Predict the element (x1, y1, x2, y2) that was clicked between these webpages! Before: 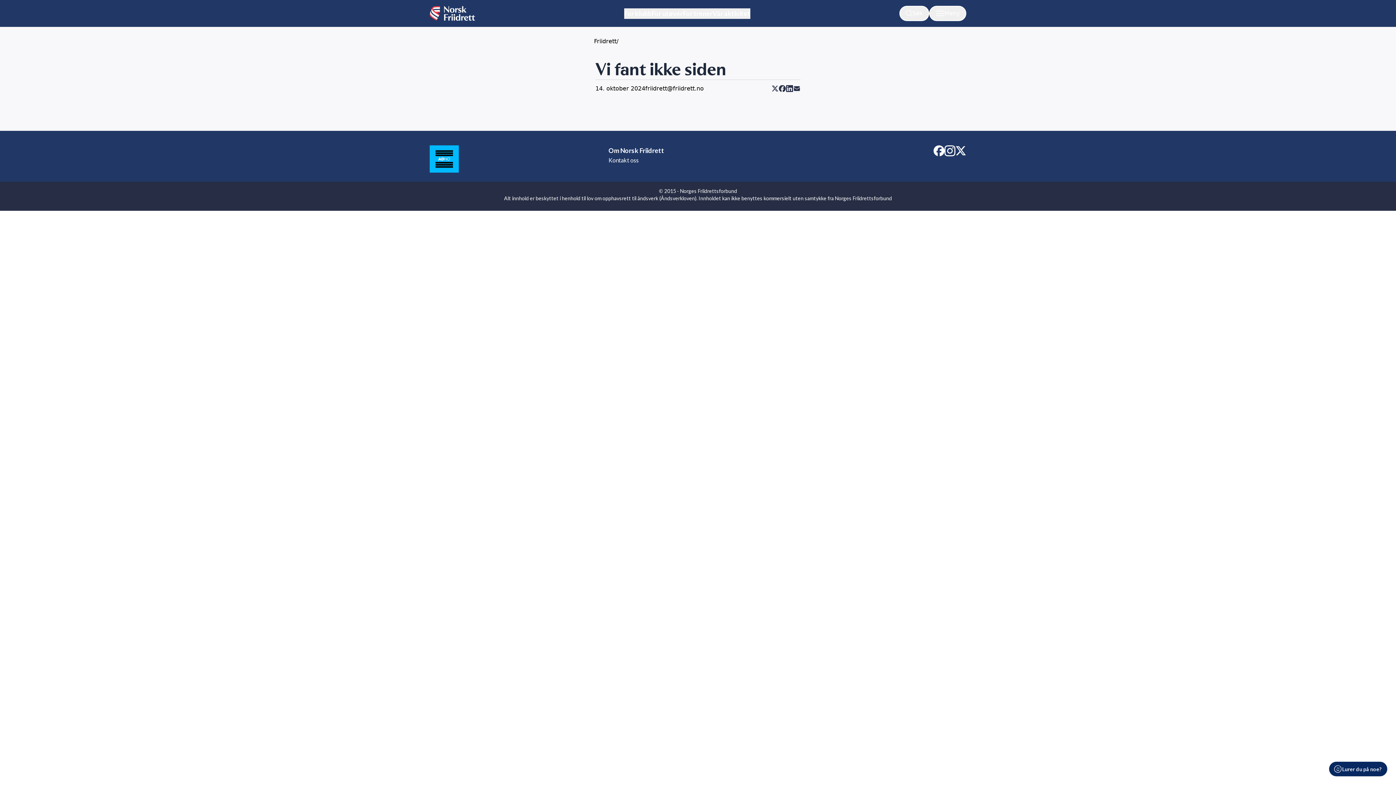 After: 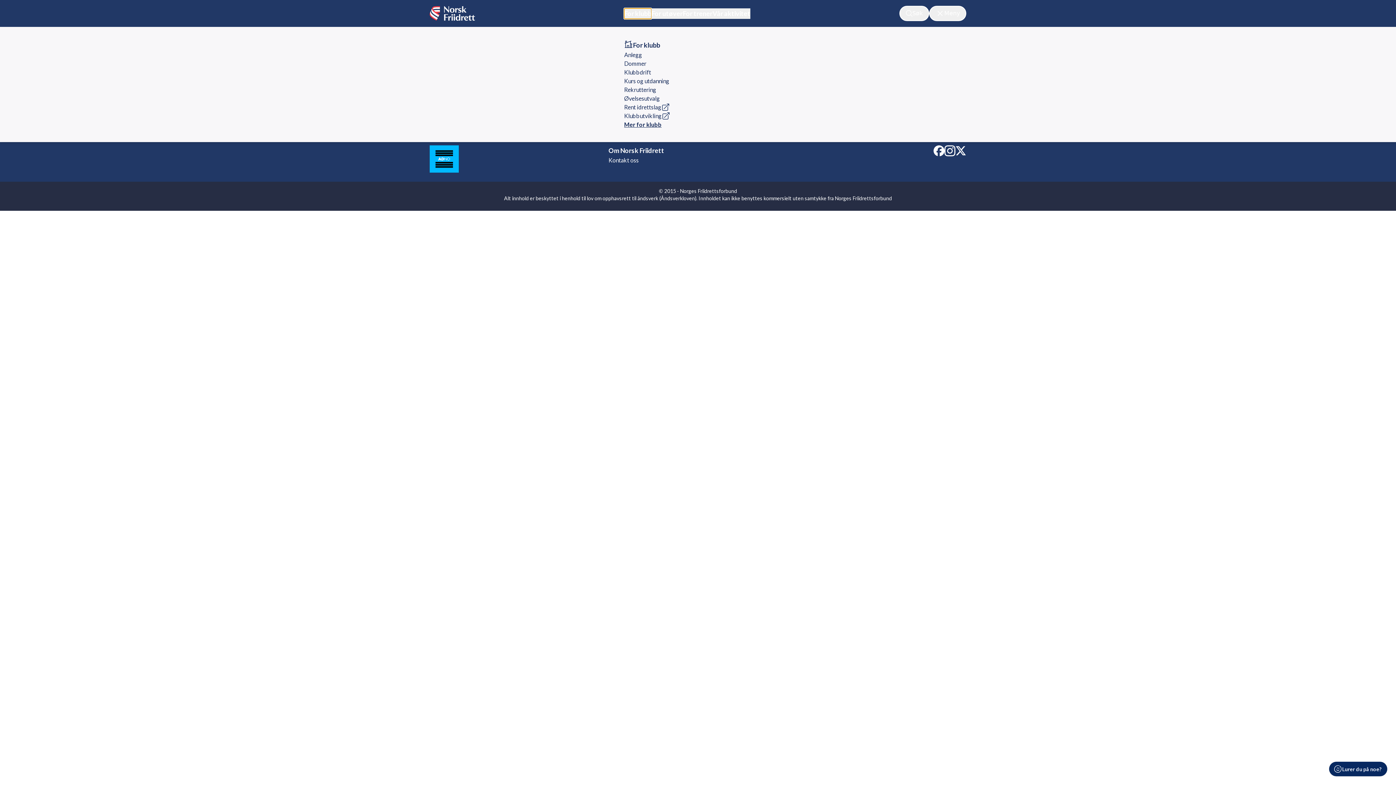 Action: label: For klubb bbox: (624, 8, 651, 18)